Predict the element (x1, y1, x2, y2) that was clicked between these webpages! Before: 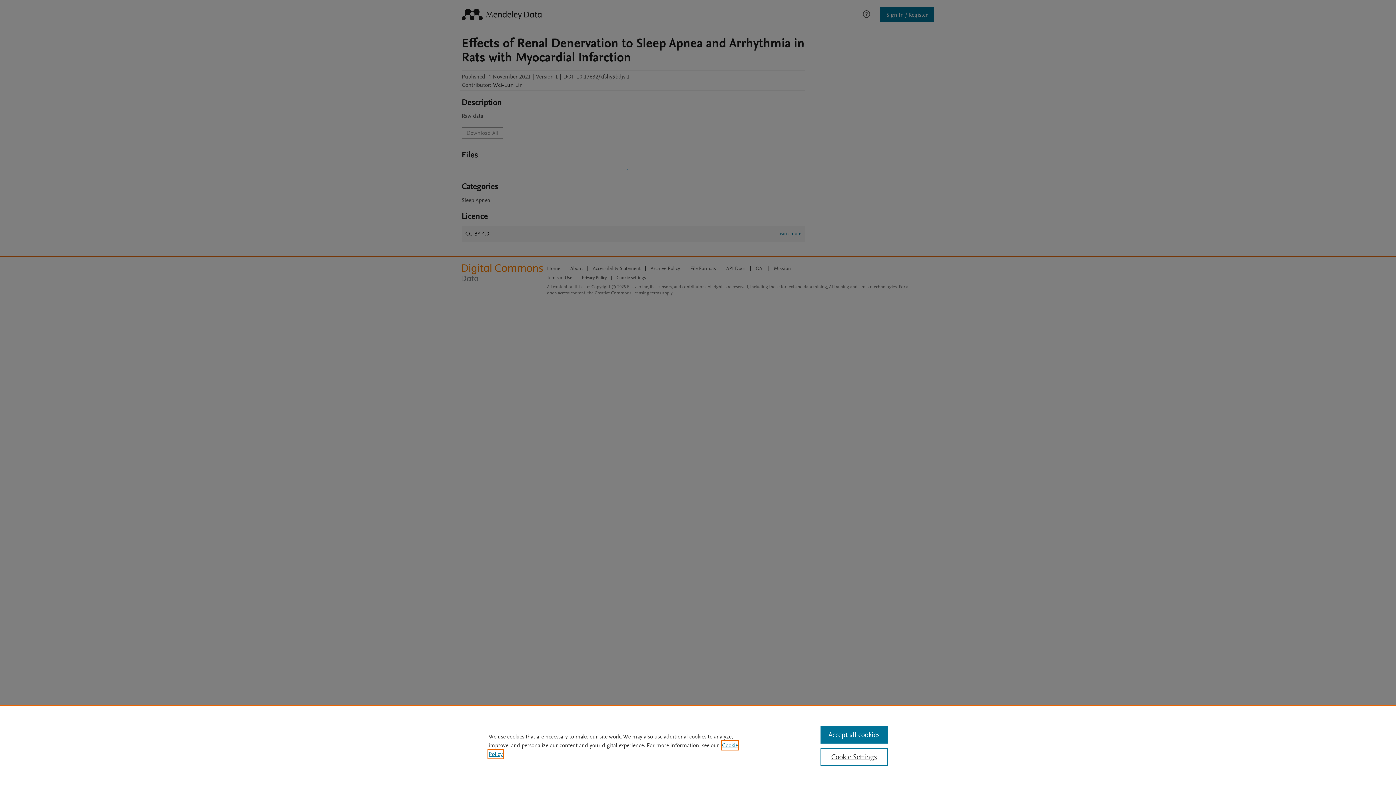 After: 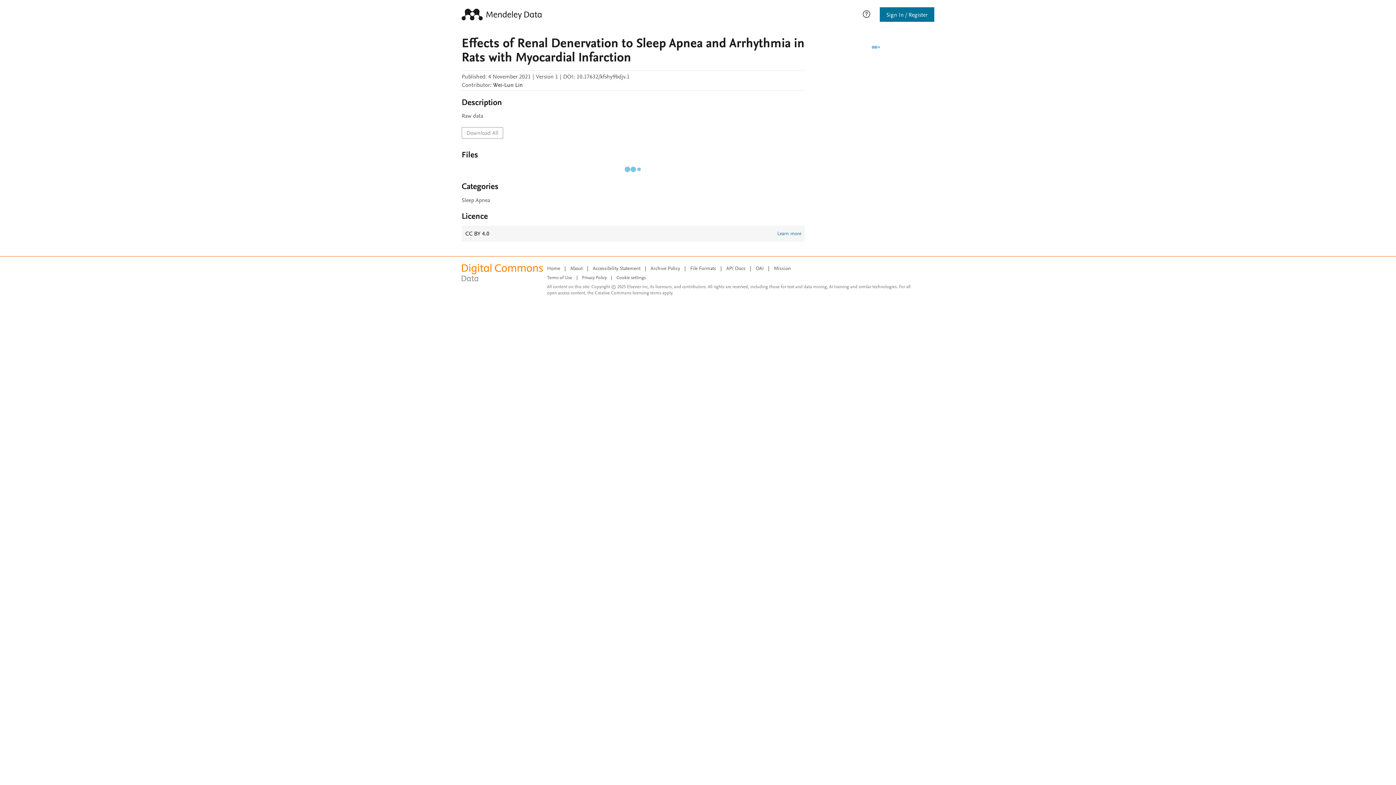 Action: bbox: (820, 726, 887, 744) label: Accept all cookies